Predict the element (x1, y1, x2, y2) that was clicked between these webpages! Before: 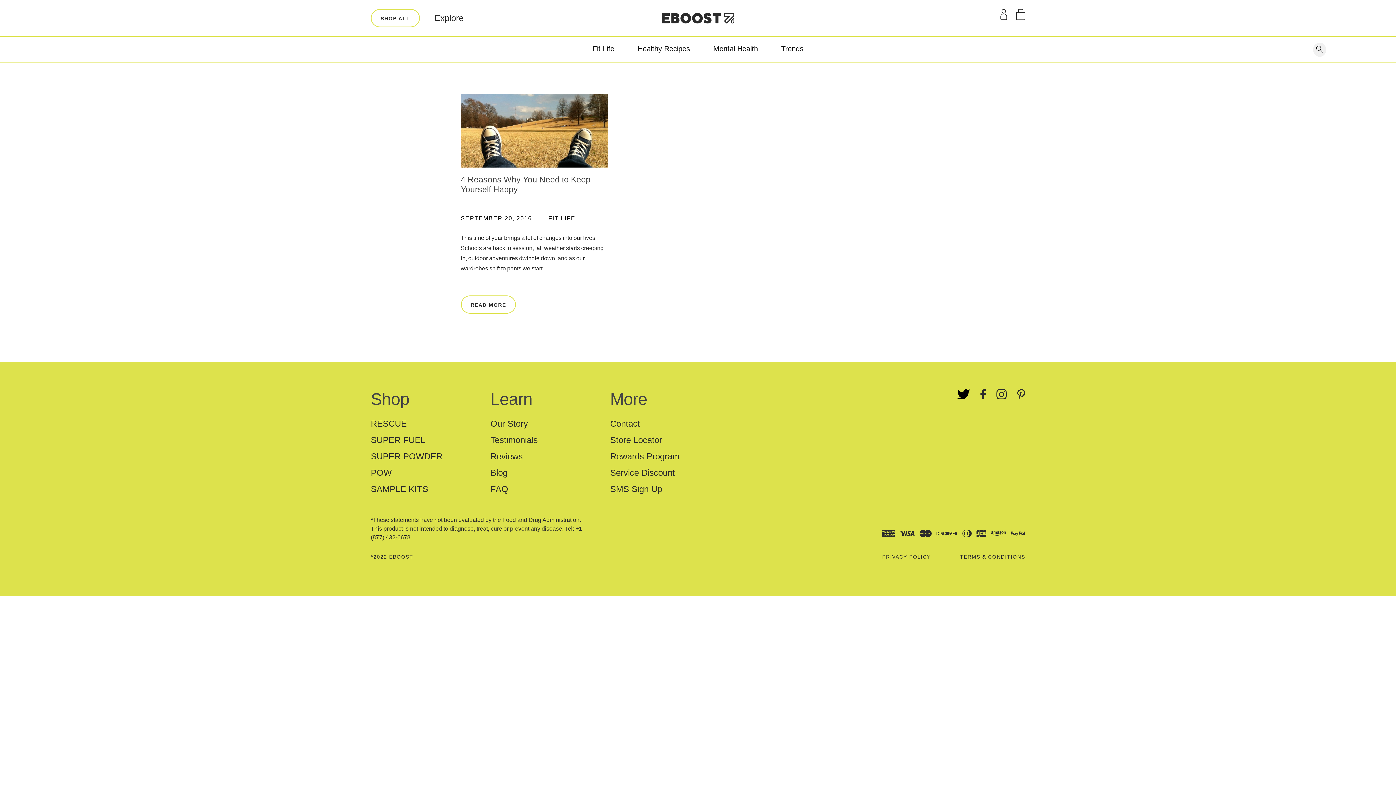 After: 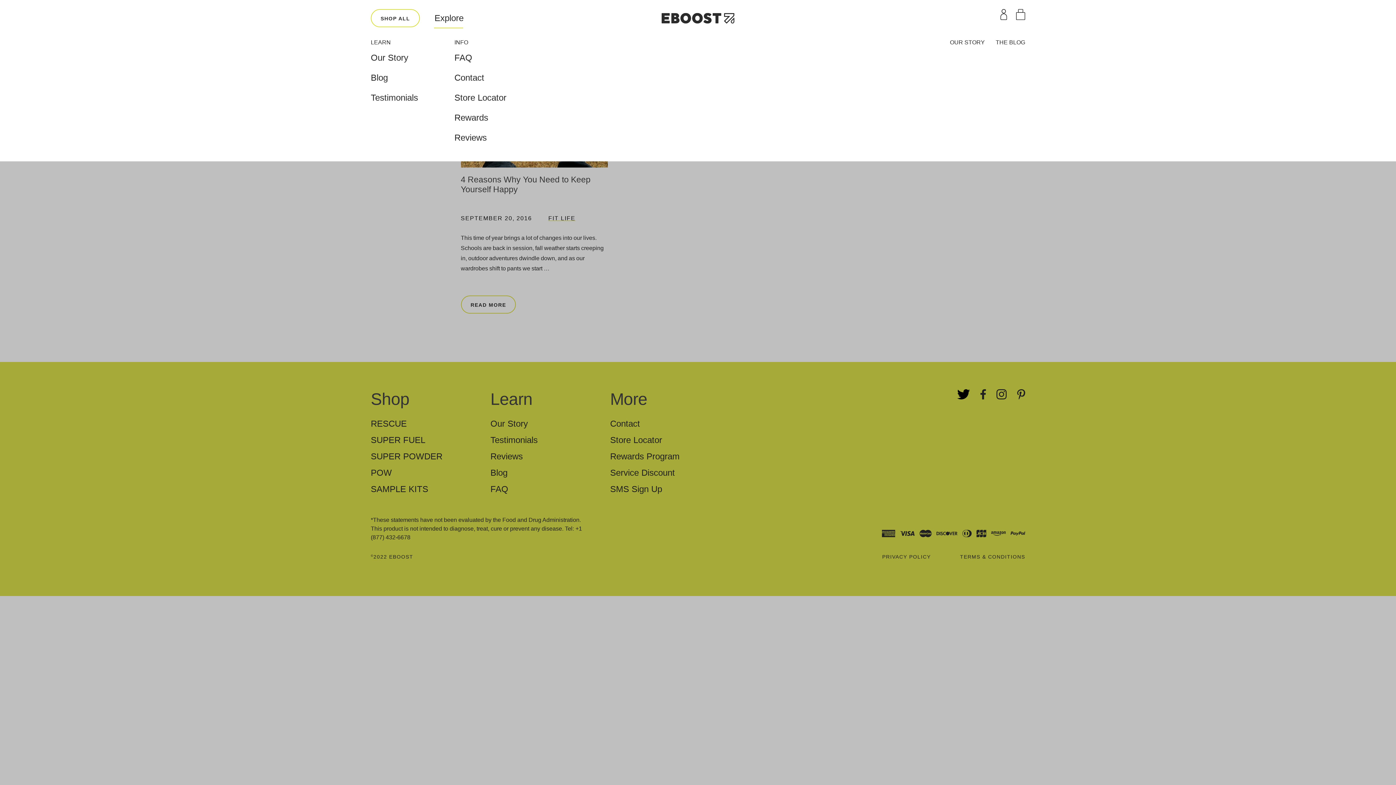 Action: bbox: (434, 9, 463, 27) label: Explore